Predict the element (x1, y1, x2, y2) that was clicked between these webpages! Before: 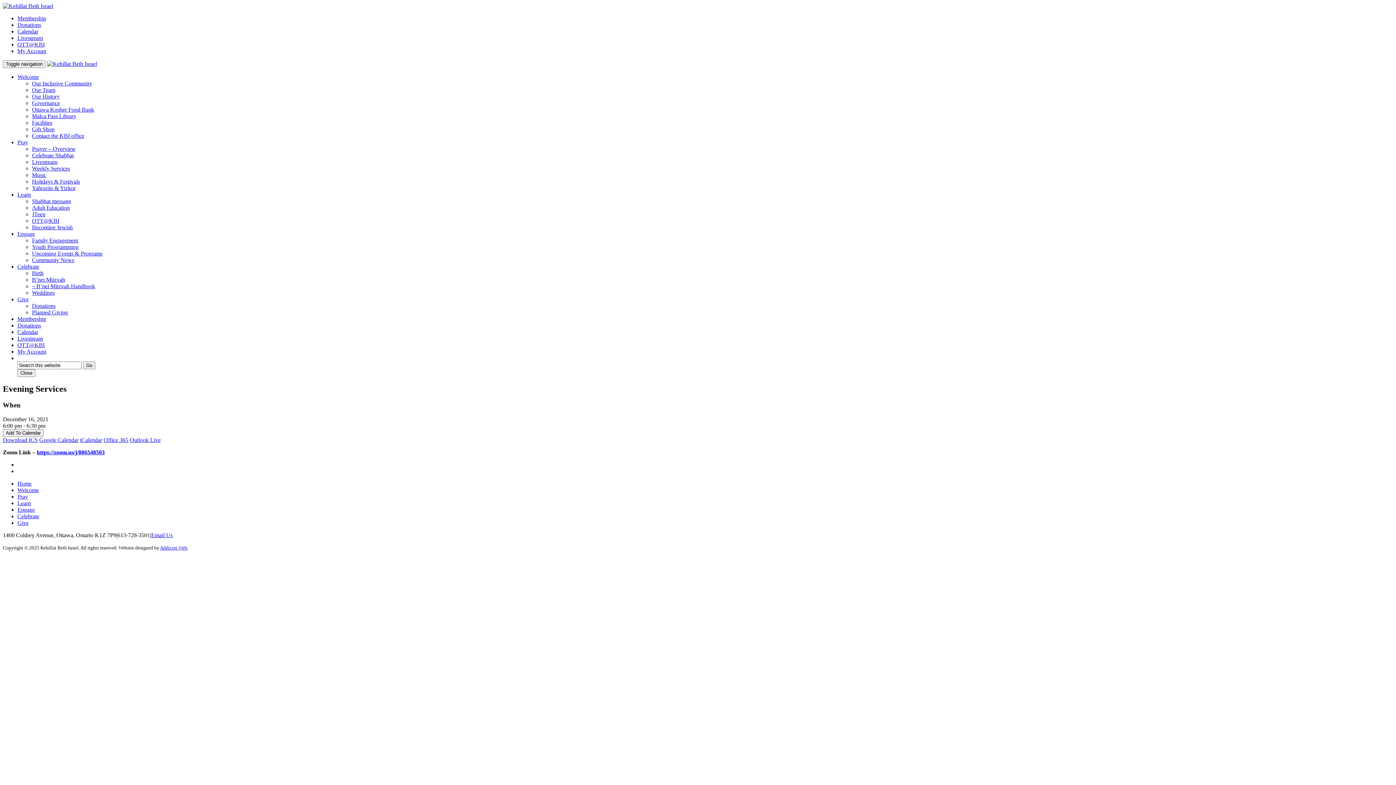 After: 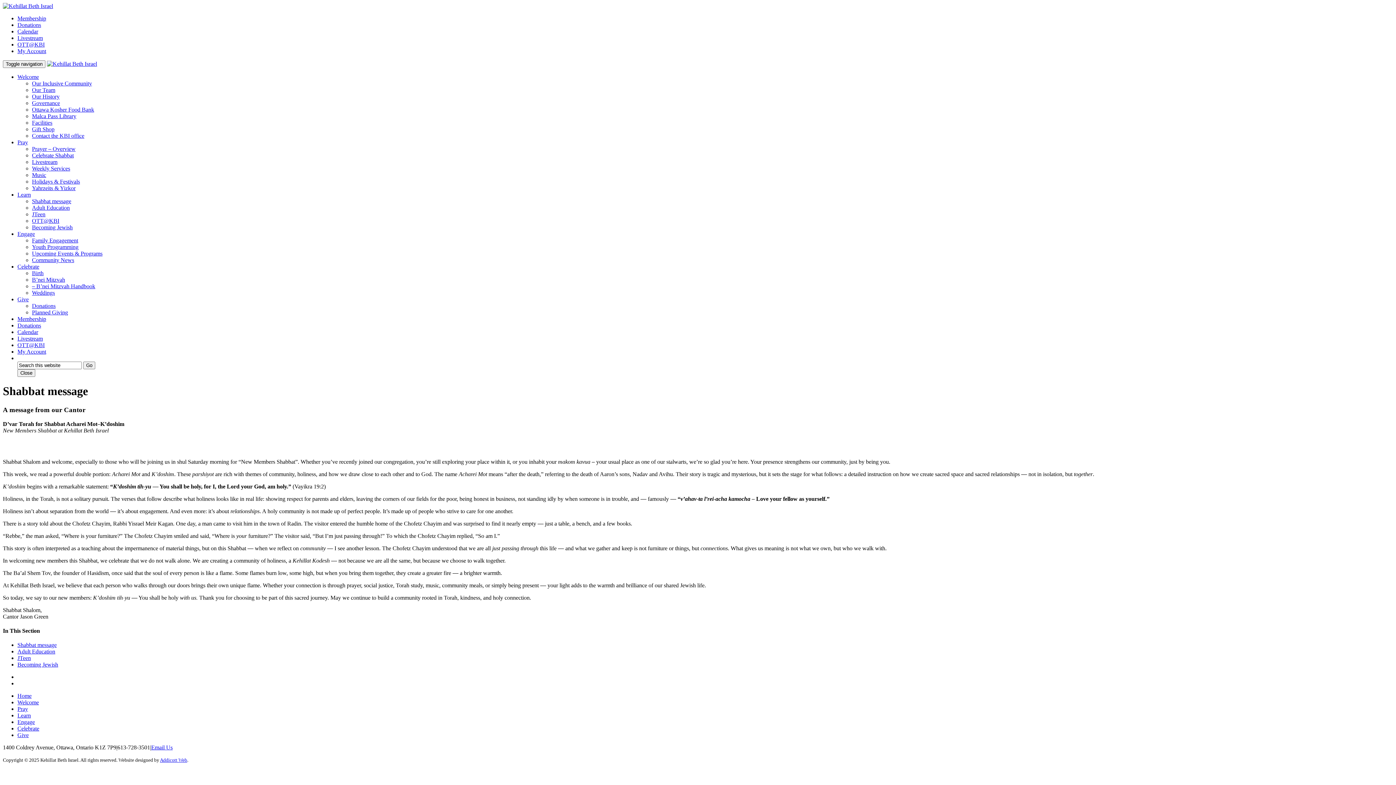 Action: label: Shabbat message bbox: (32, 198, 71, 204)